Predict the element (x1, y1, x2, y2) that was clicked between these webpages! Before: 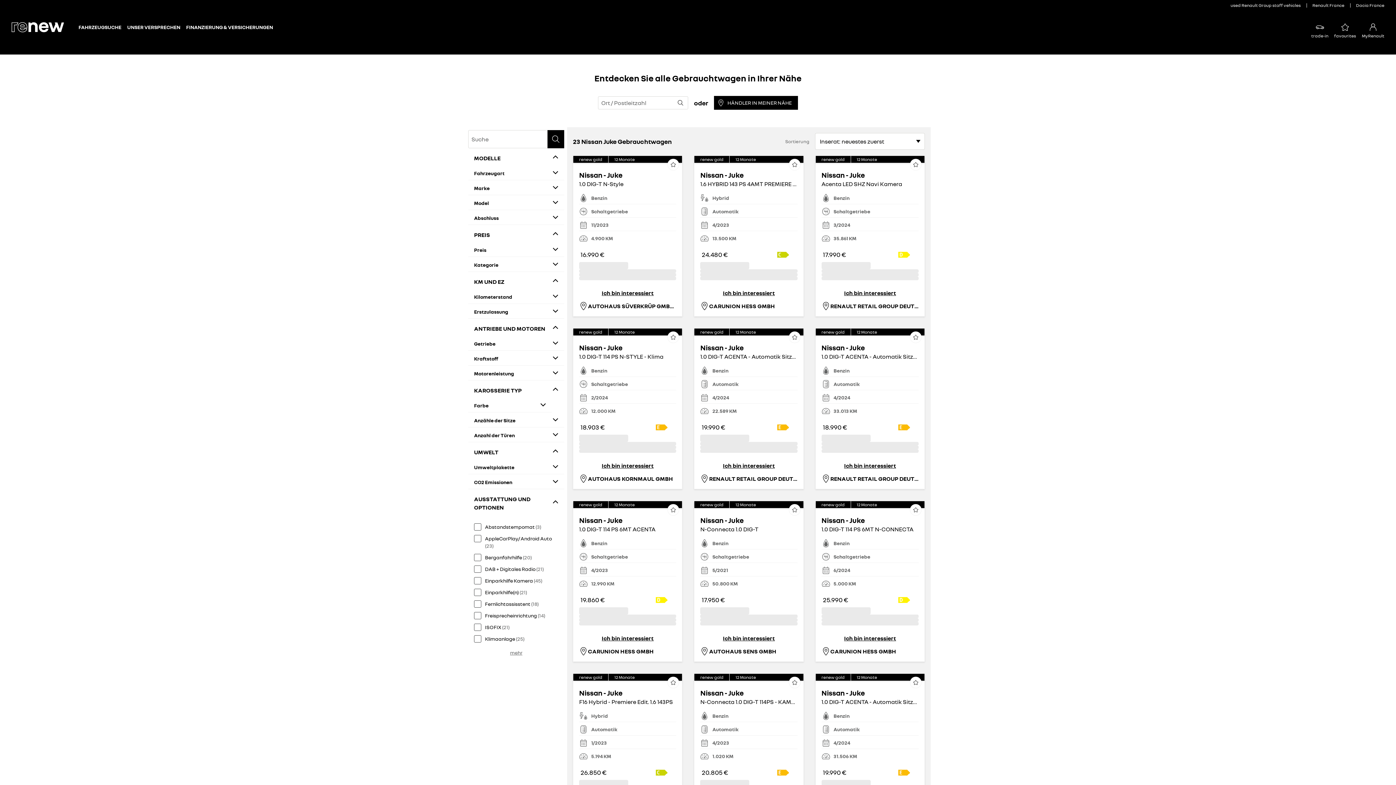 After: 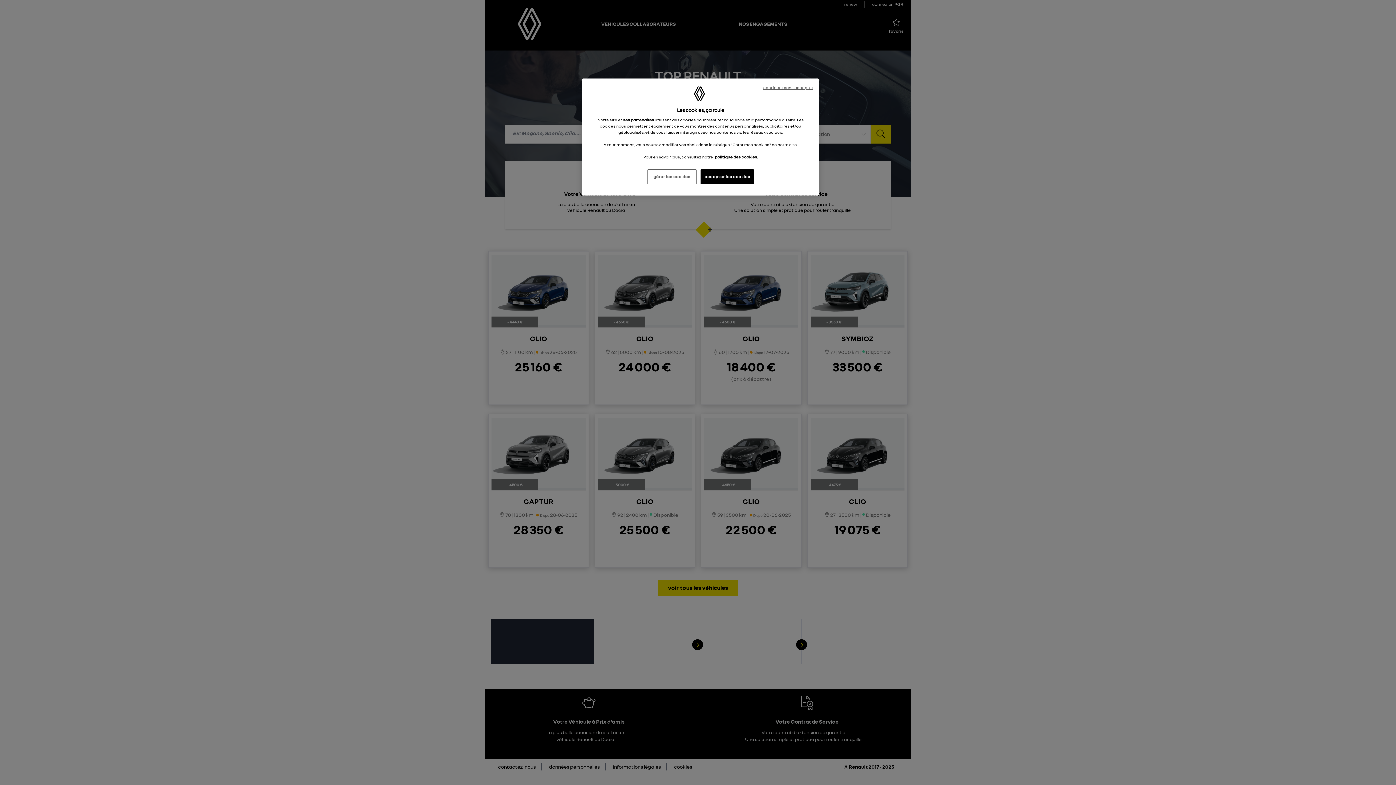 Action: bbox: (1225, 0, 1306, 10) label: used Renault Group staff vehicles